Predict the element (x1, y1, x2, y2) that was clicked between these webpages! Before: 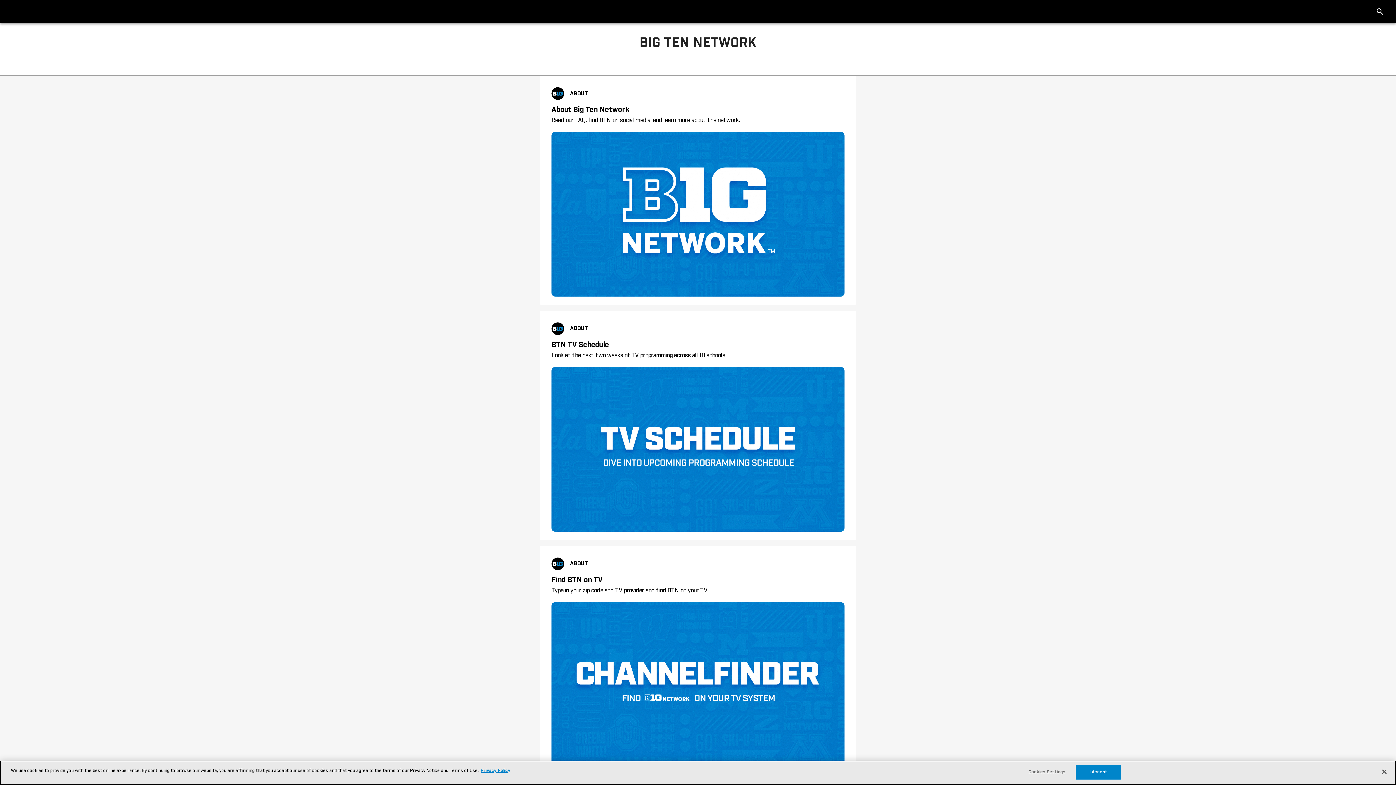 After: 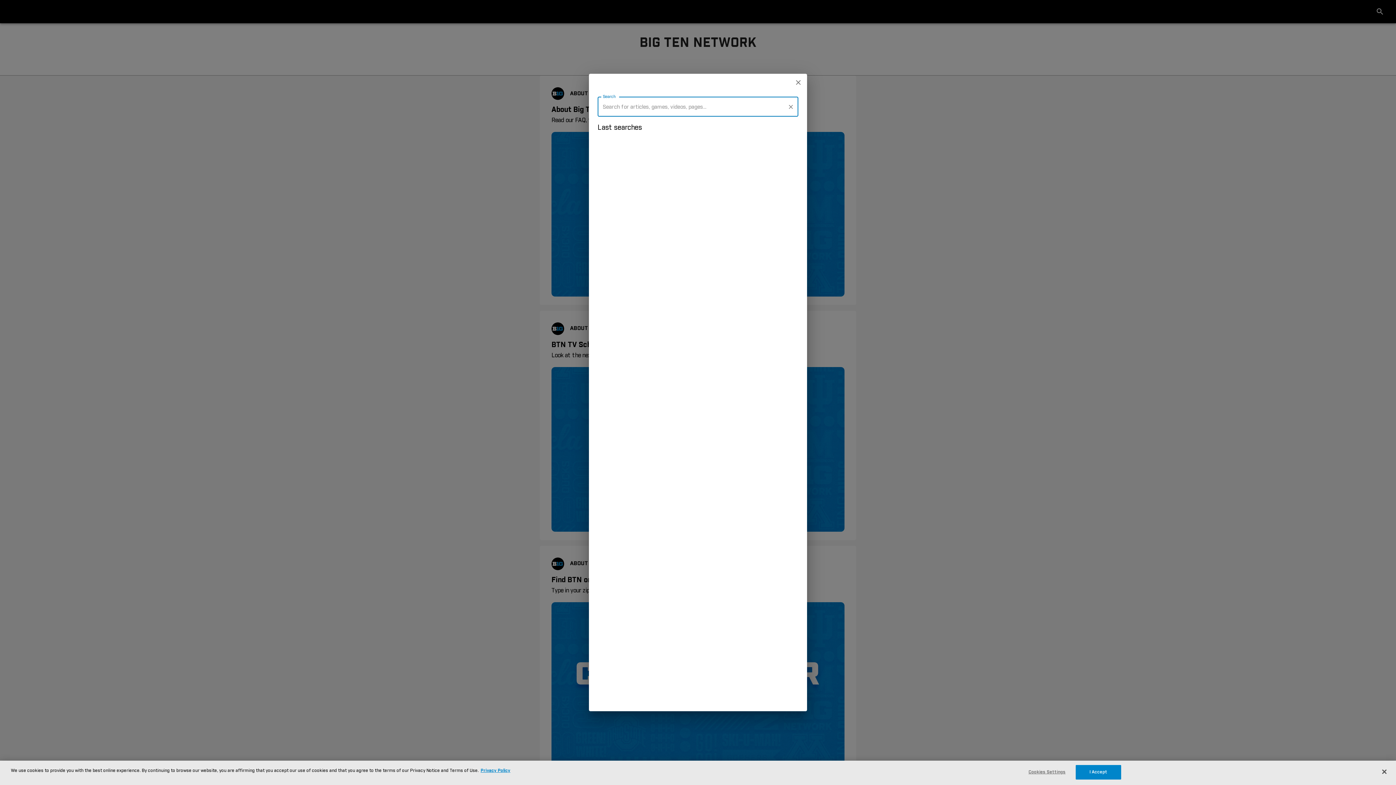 Action: bbox: (1373, 4, 1387, 18)